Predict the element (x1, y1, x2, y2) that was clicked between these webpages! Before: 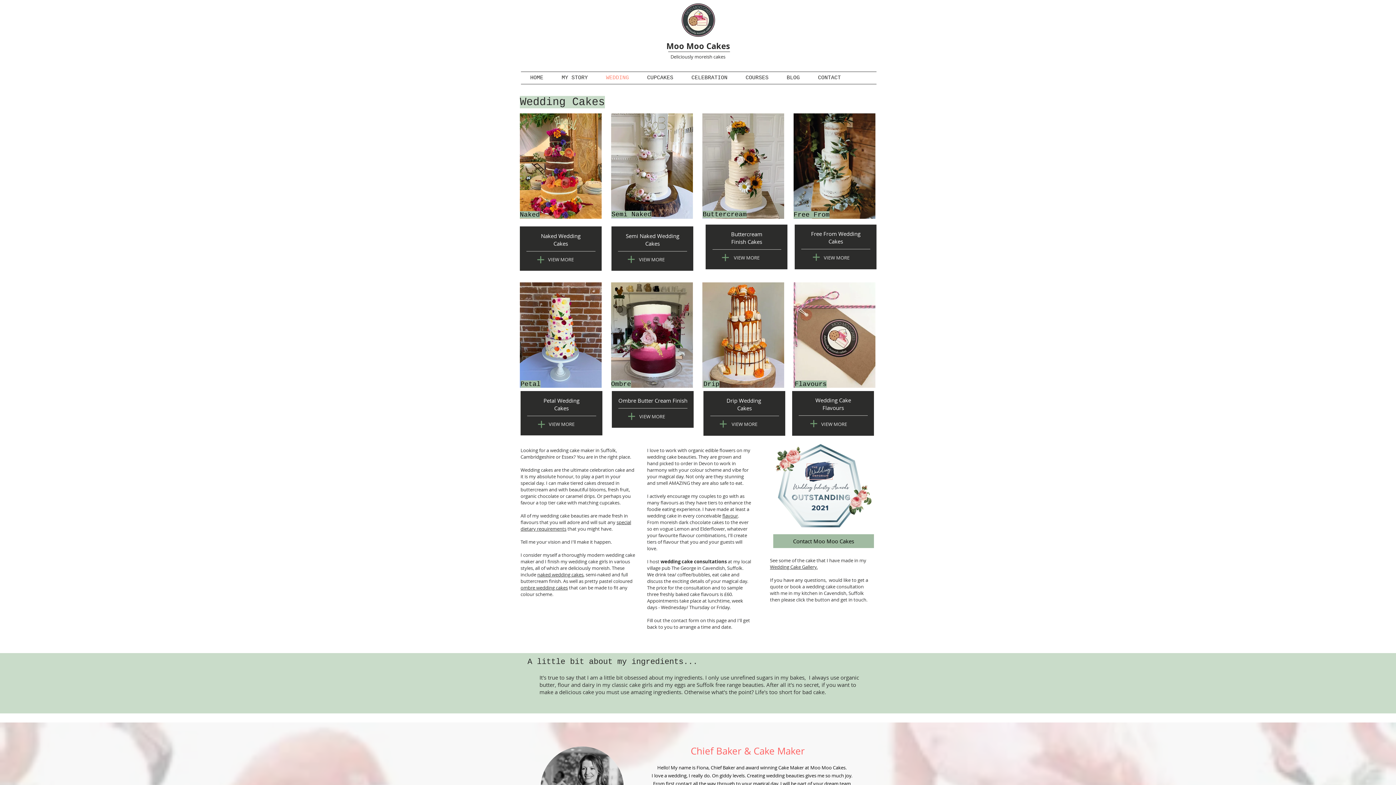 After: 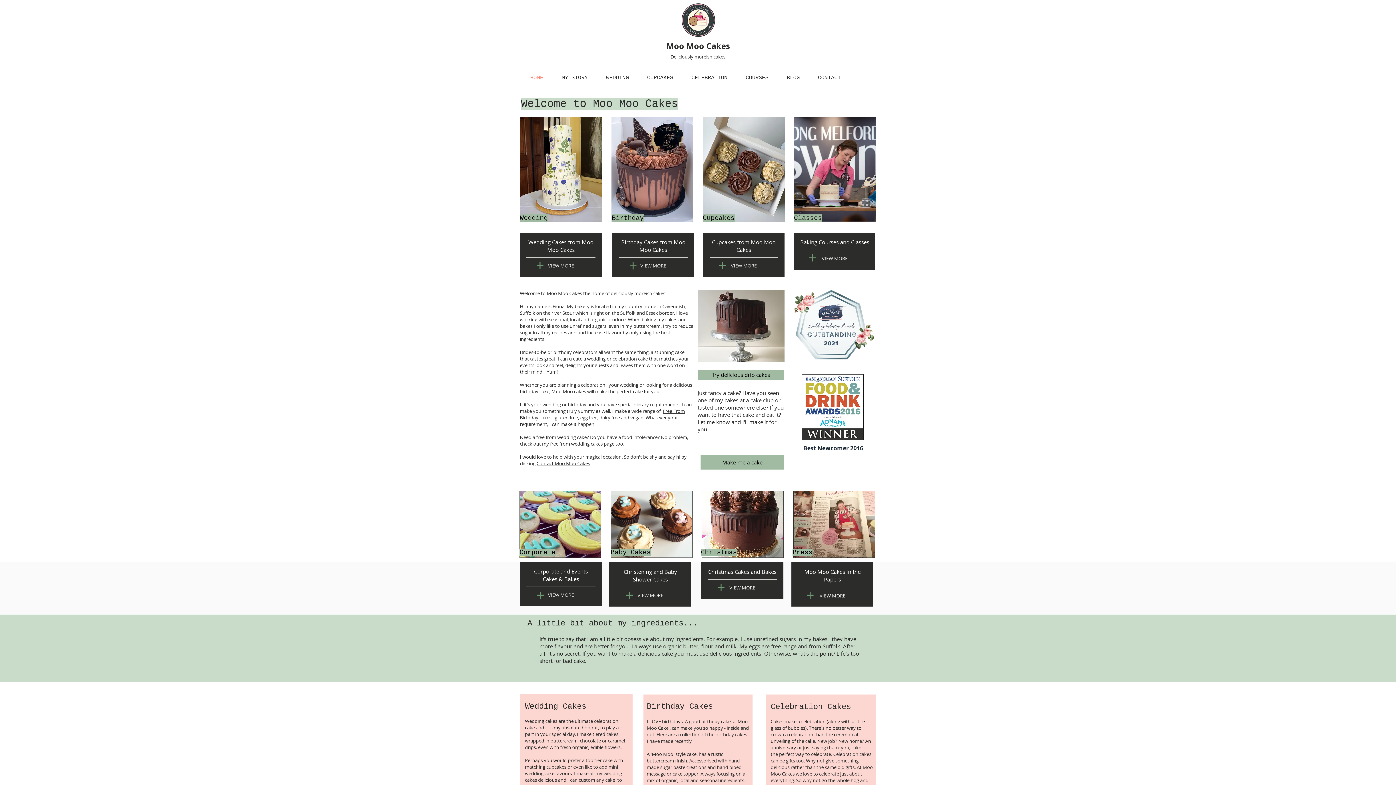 Action: bbox: (678, 2, 718, 38)